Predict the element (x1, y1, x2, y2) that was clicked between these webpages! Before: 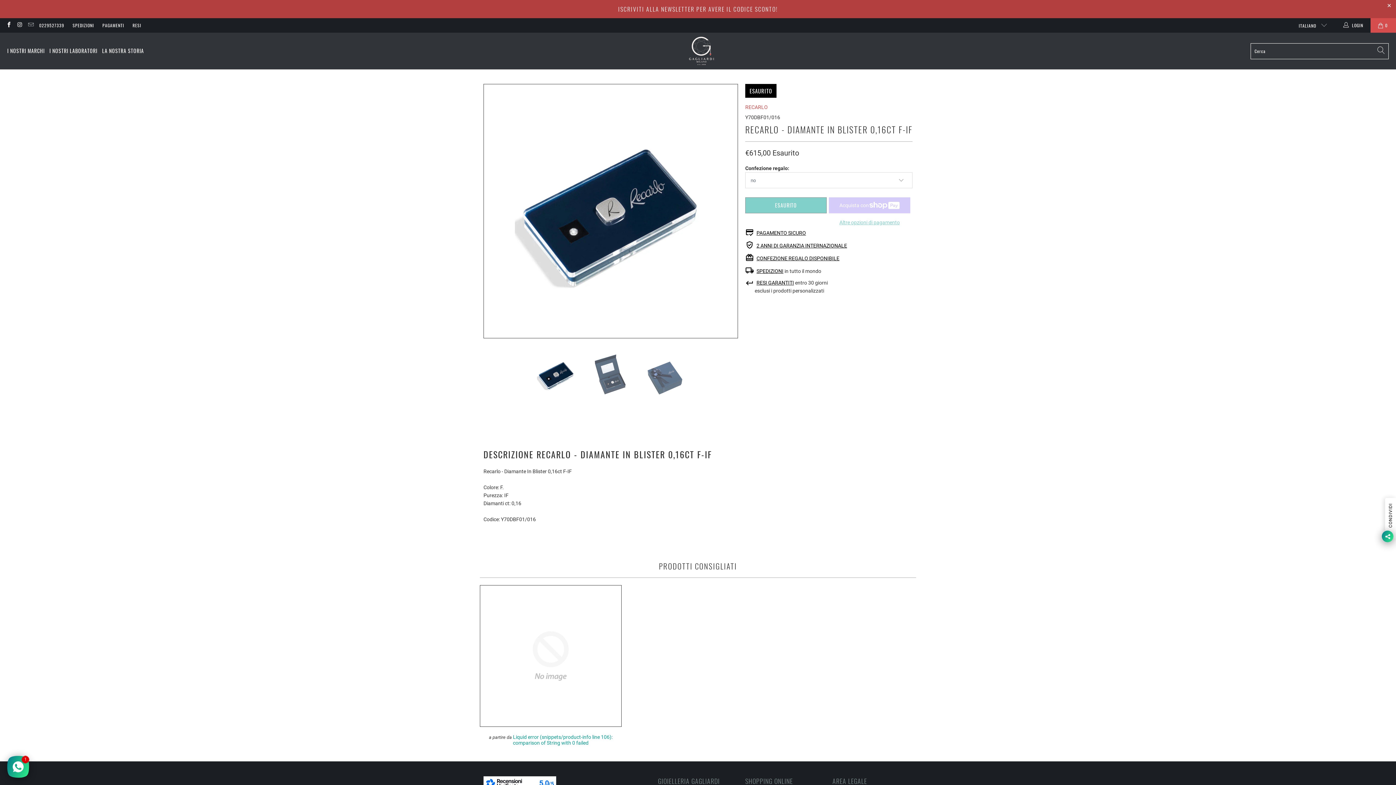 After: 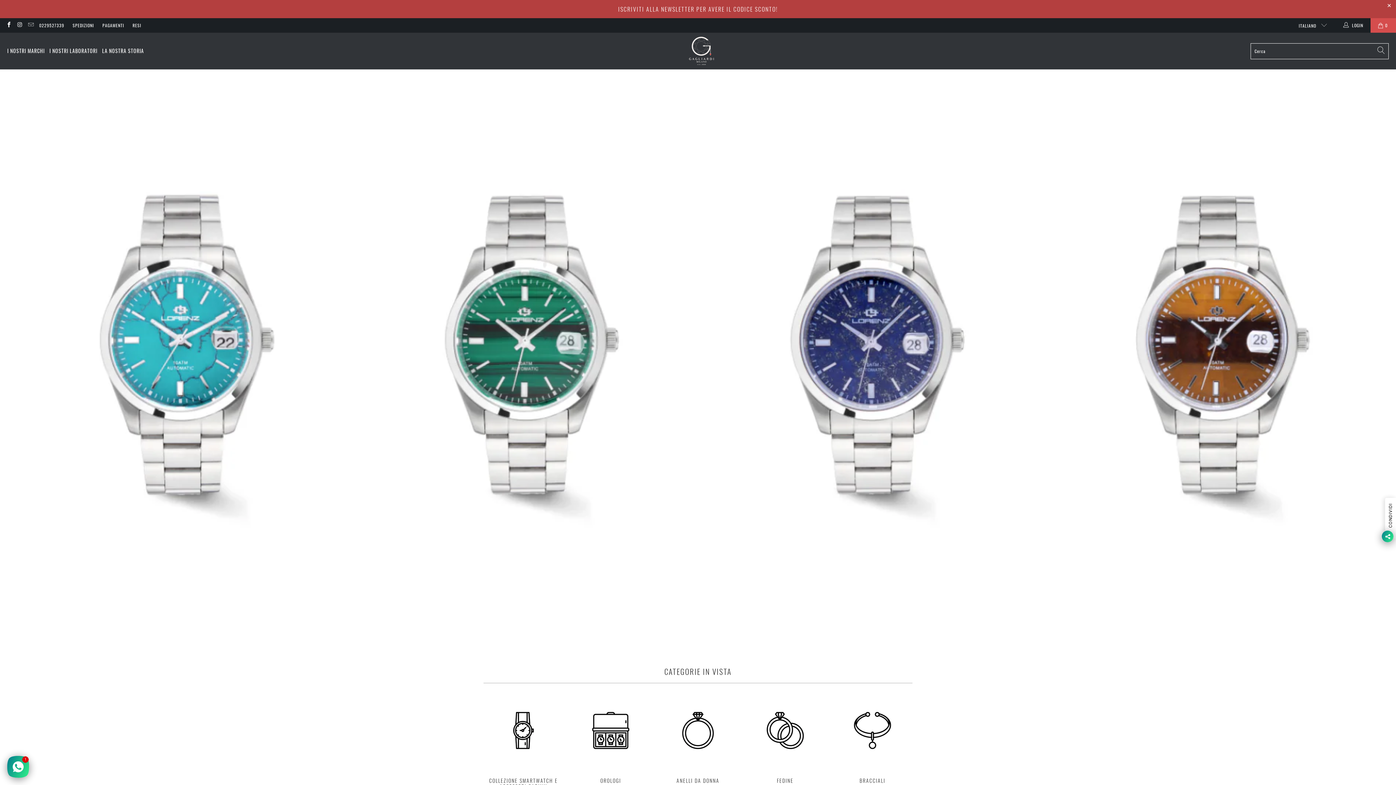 Action: bbox: (672, 36, 730, 65)